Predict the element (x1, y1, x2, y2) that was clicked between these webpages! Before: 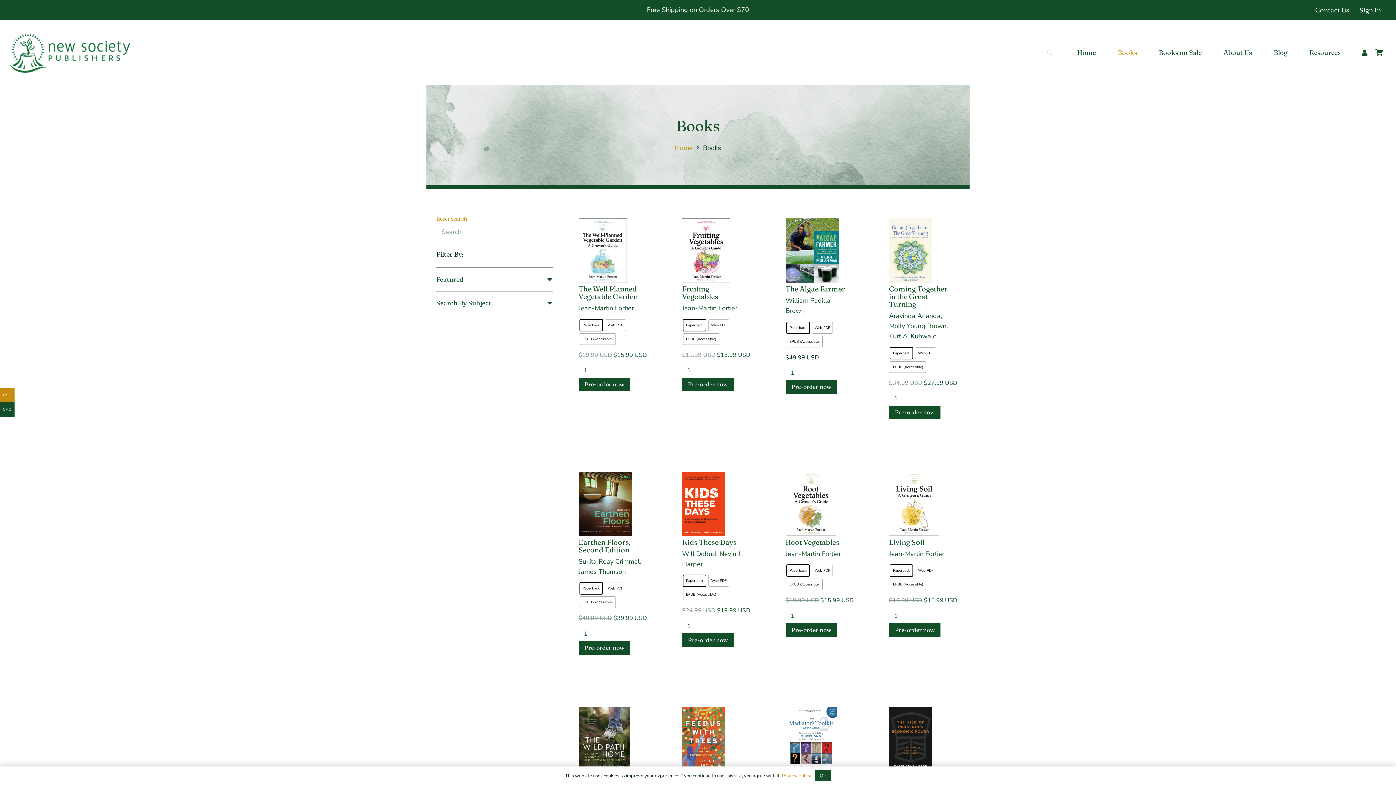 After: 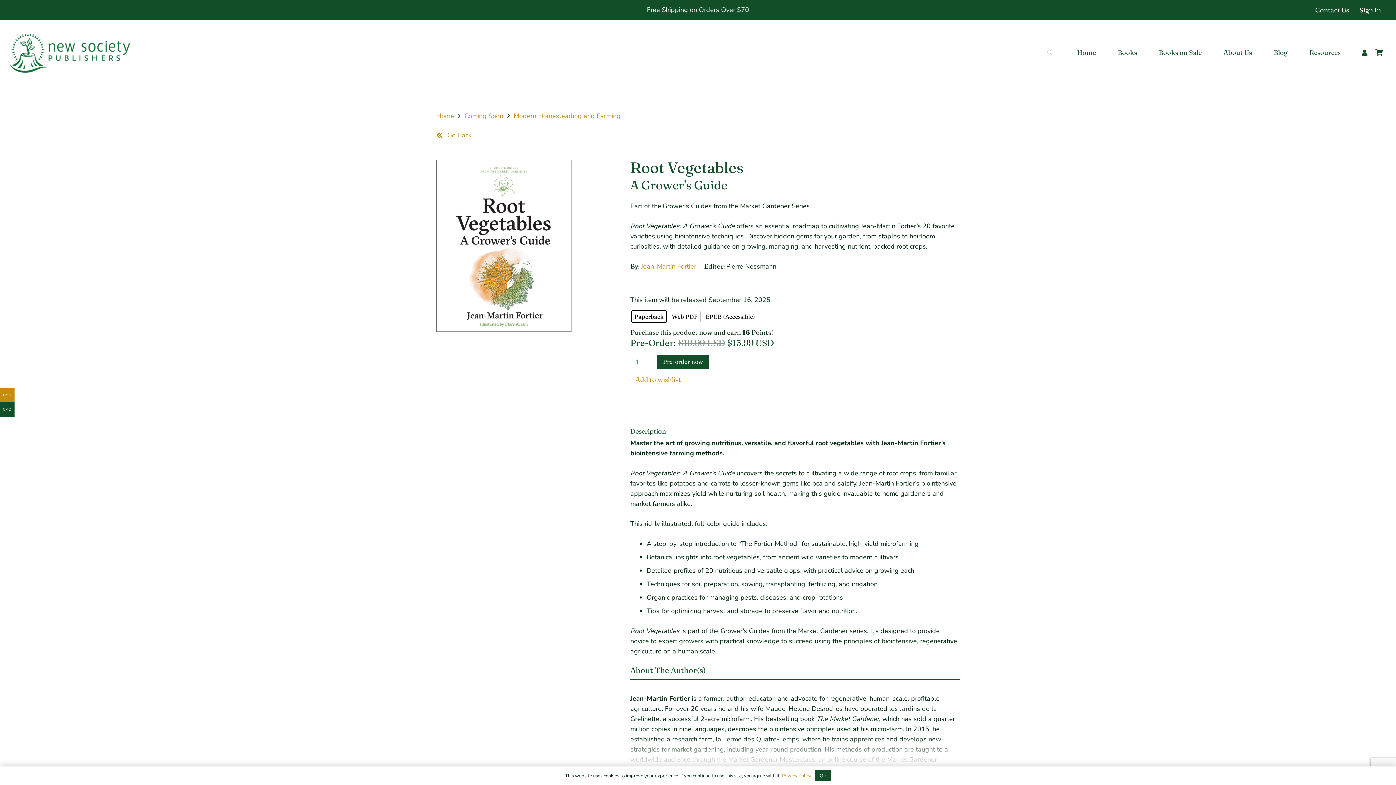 Action: bbox: (785, 538, 839, 546) label: Root Vegetables